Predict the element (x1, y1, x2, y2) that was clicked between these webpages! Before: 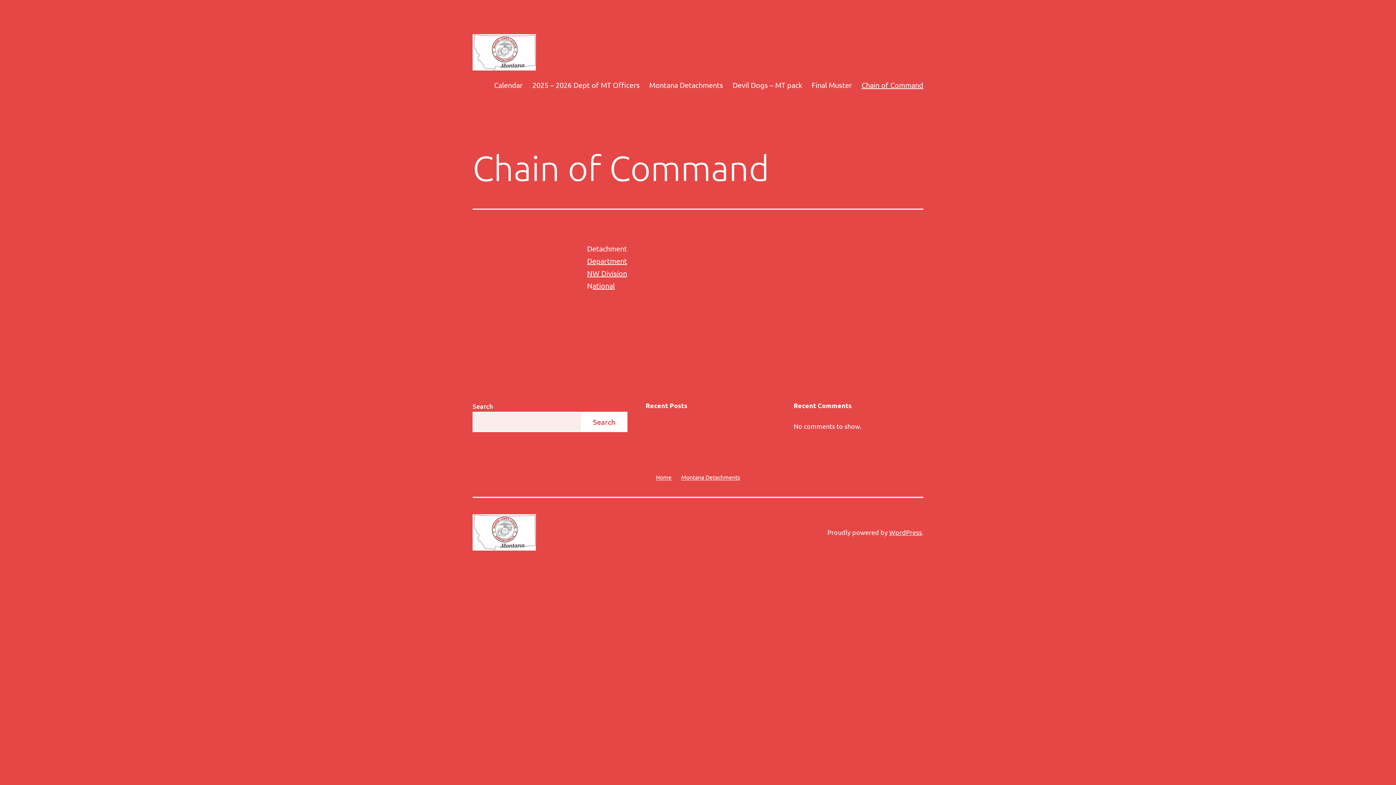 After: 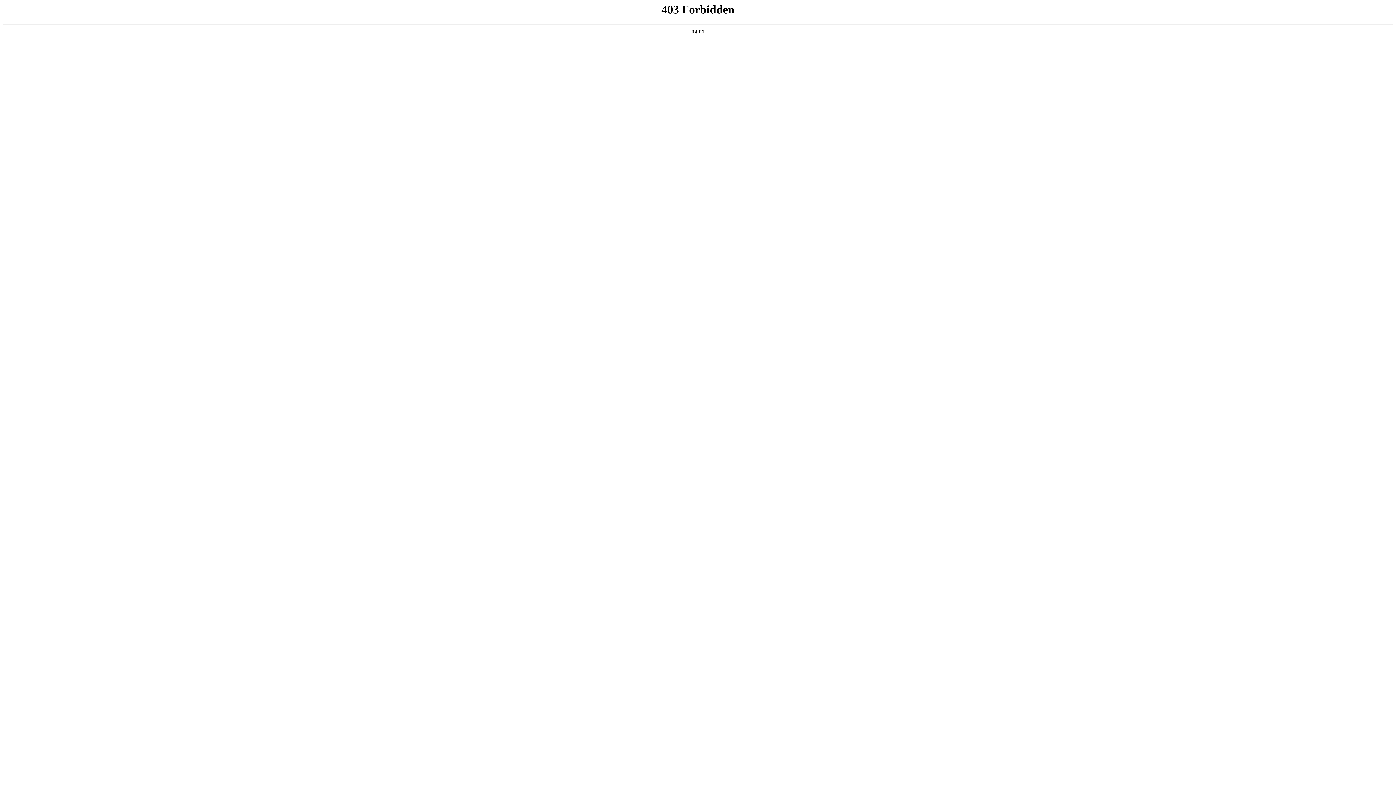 Action: label: WordPress bbox: (889, 528, 922, 536)